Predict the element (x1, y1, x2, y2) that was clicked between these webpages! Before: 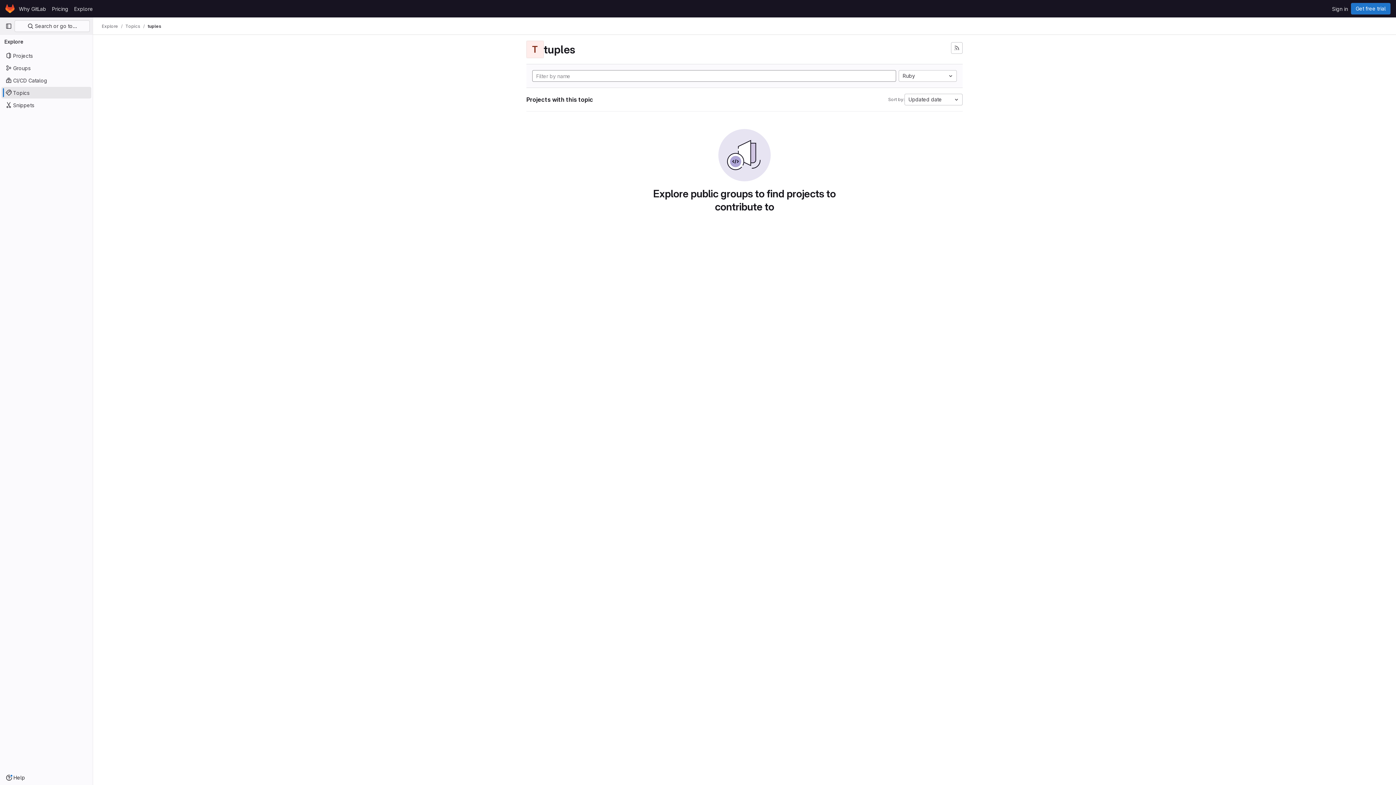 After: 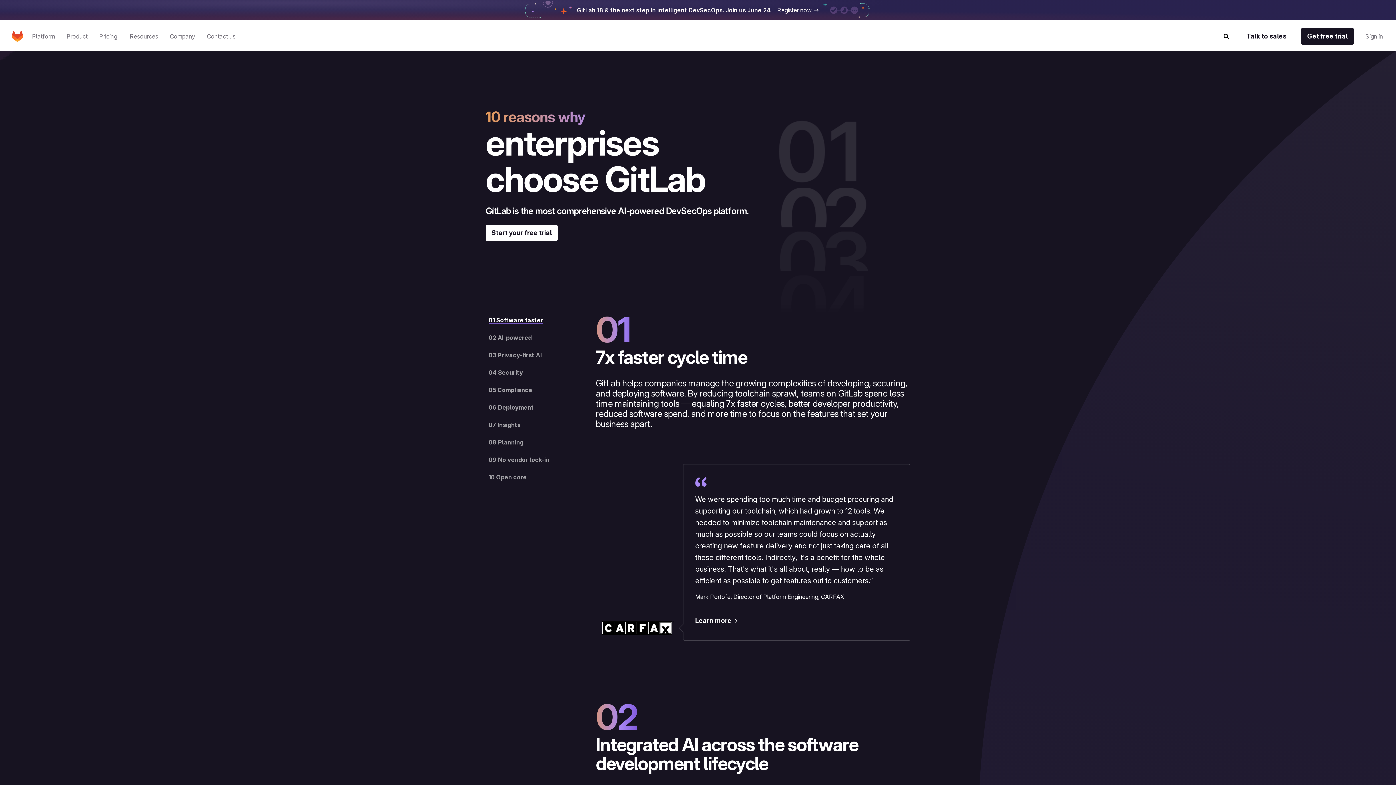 Action: bbox: (16, 2, 49, 14) label: Why GitLab